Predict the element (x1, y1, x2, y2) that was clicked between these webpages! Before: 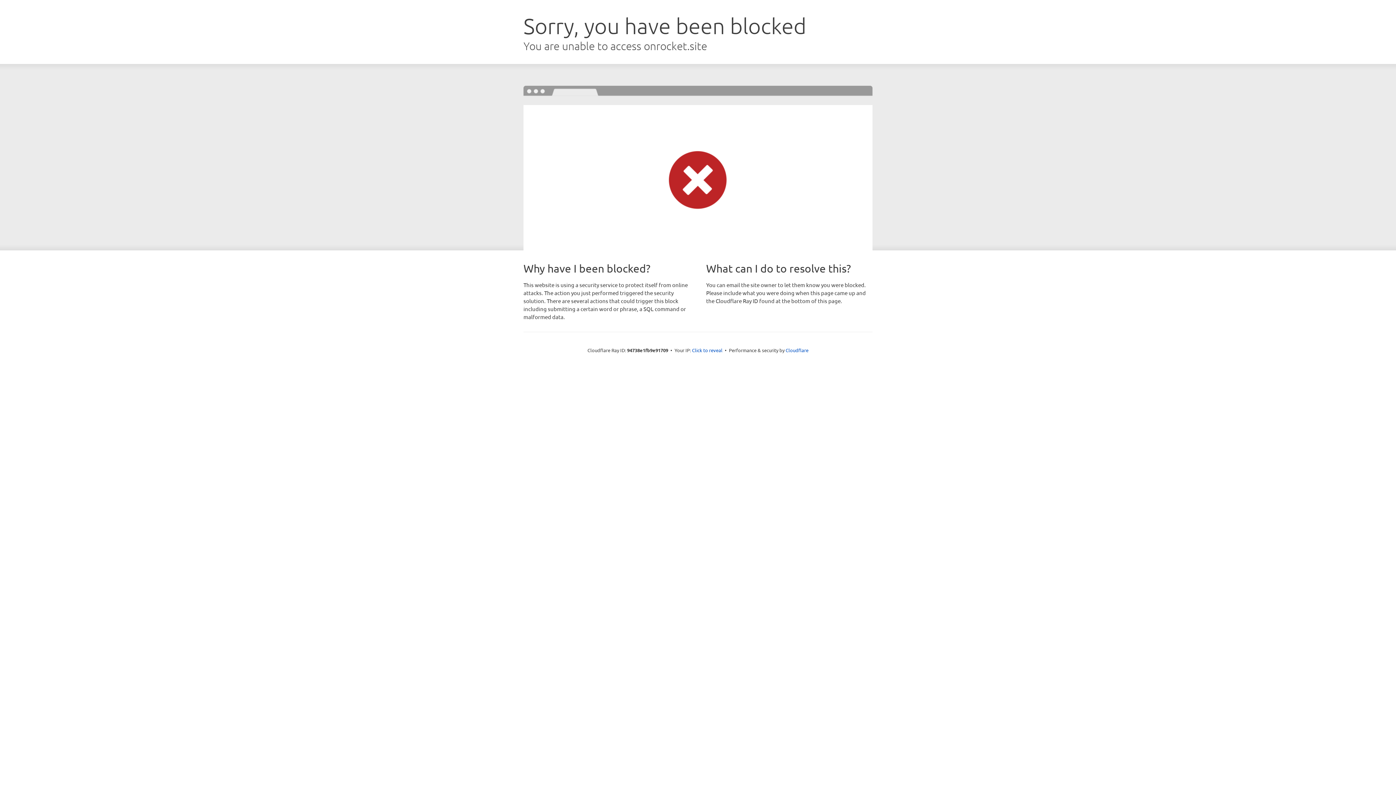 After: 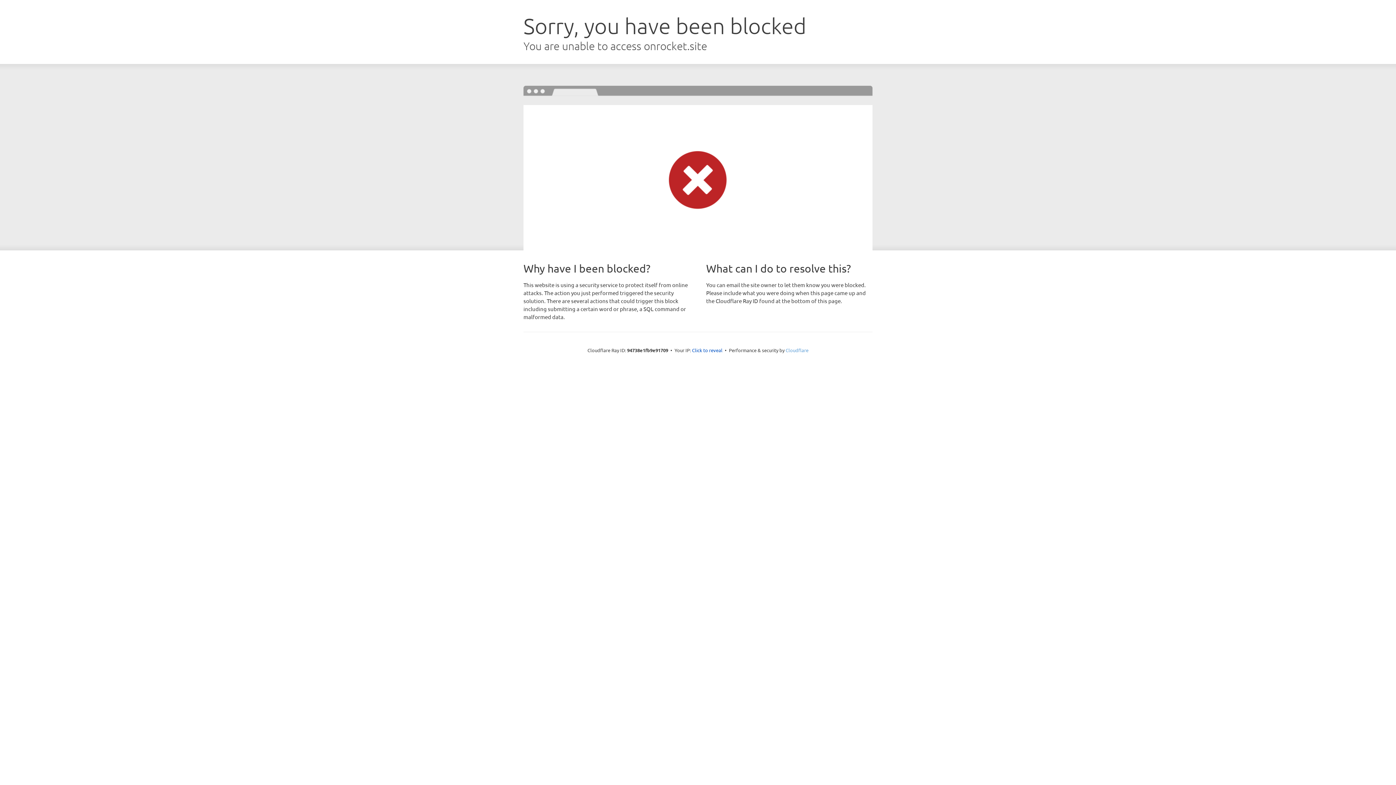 Action: label: Cloudflare bbox: (785, 347, 808, 353)